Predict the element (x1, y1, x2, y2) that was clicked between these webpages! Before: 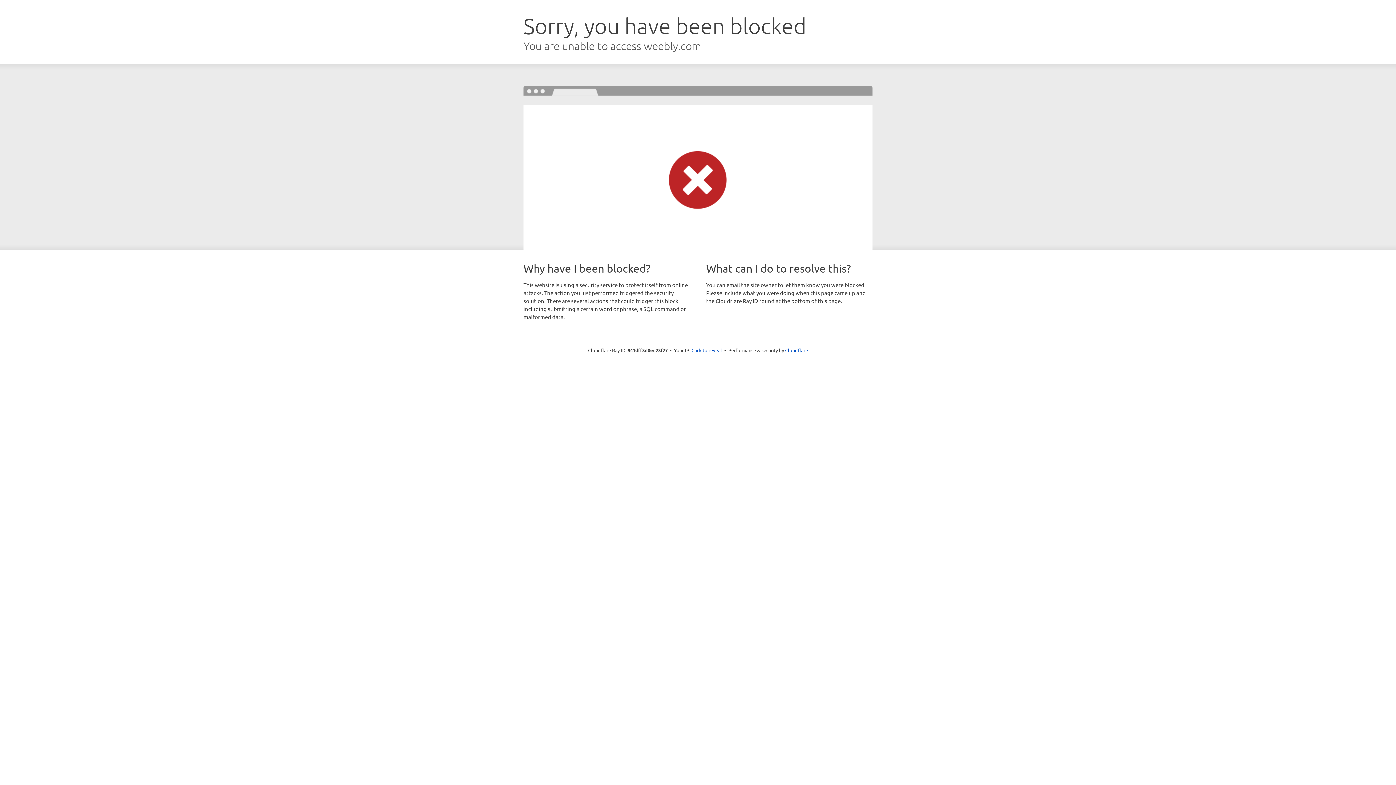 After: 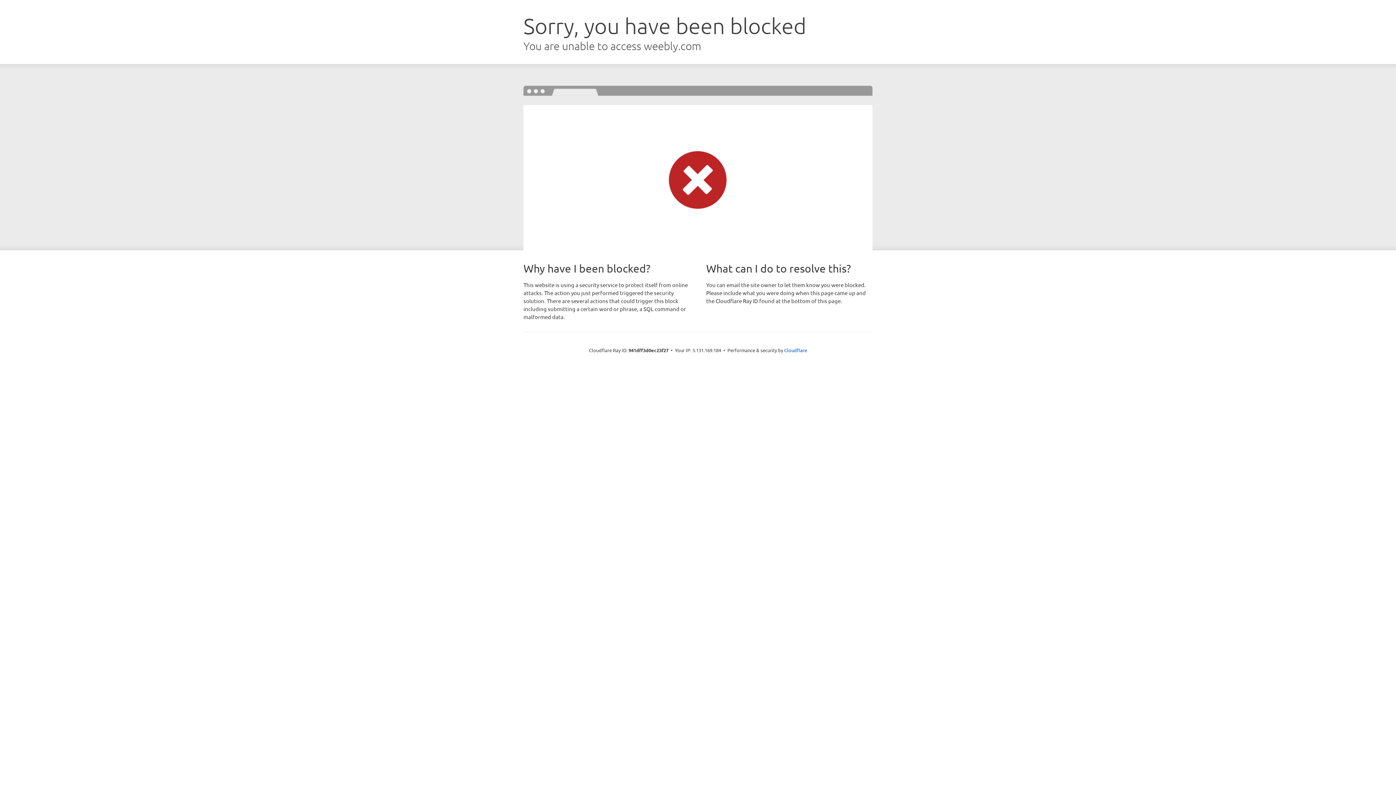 Action: bbox: (691, 346, 722, 353) label: Click to reveal